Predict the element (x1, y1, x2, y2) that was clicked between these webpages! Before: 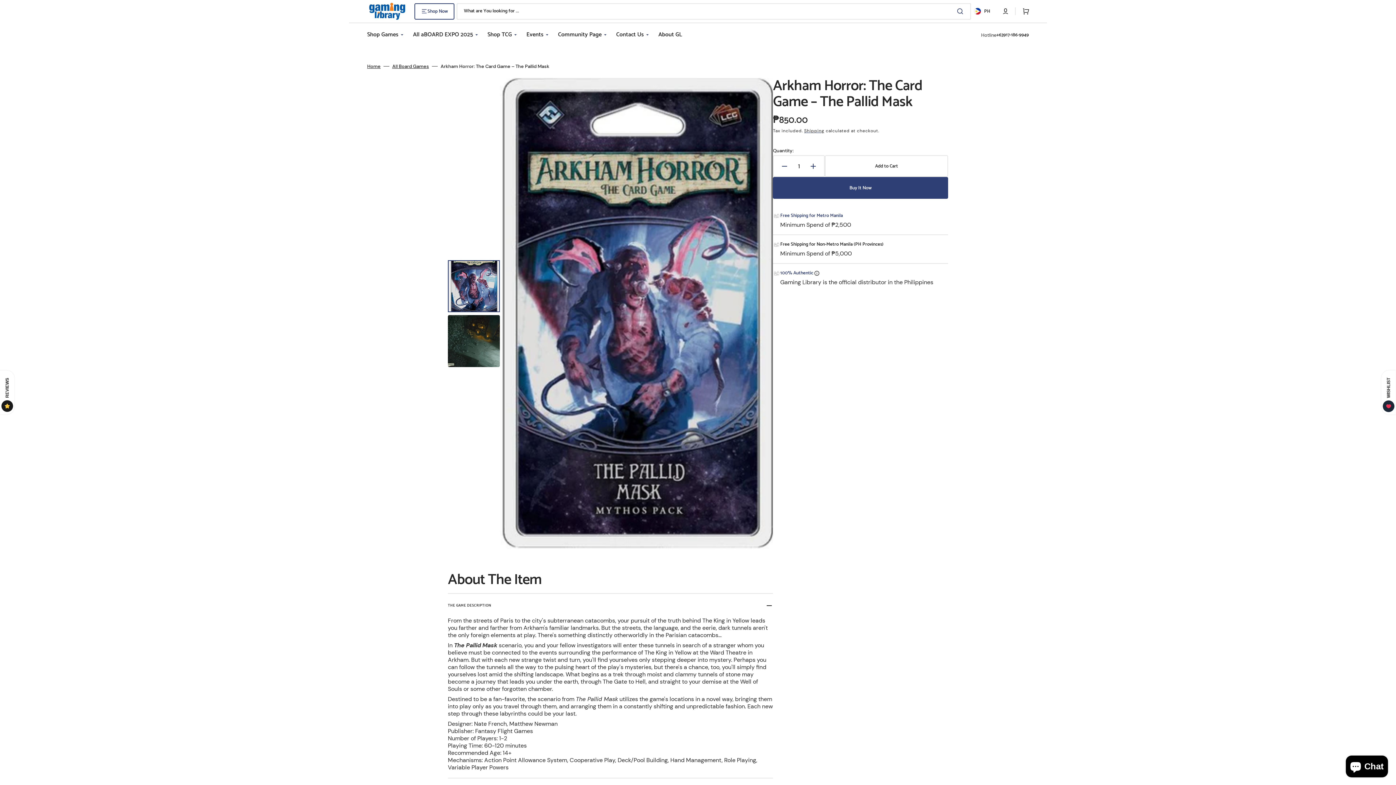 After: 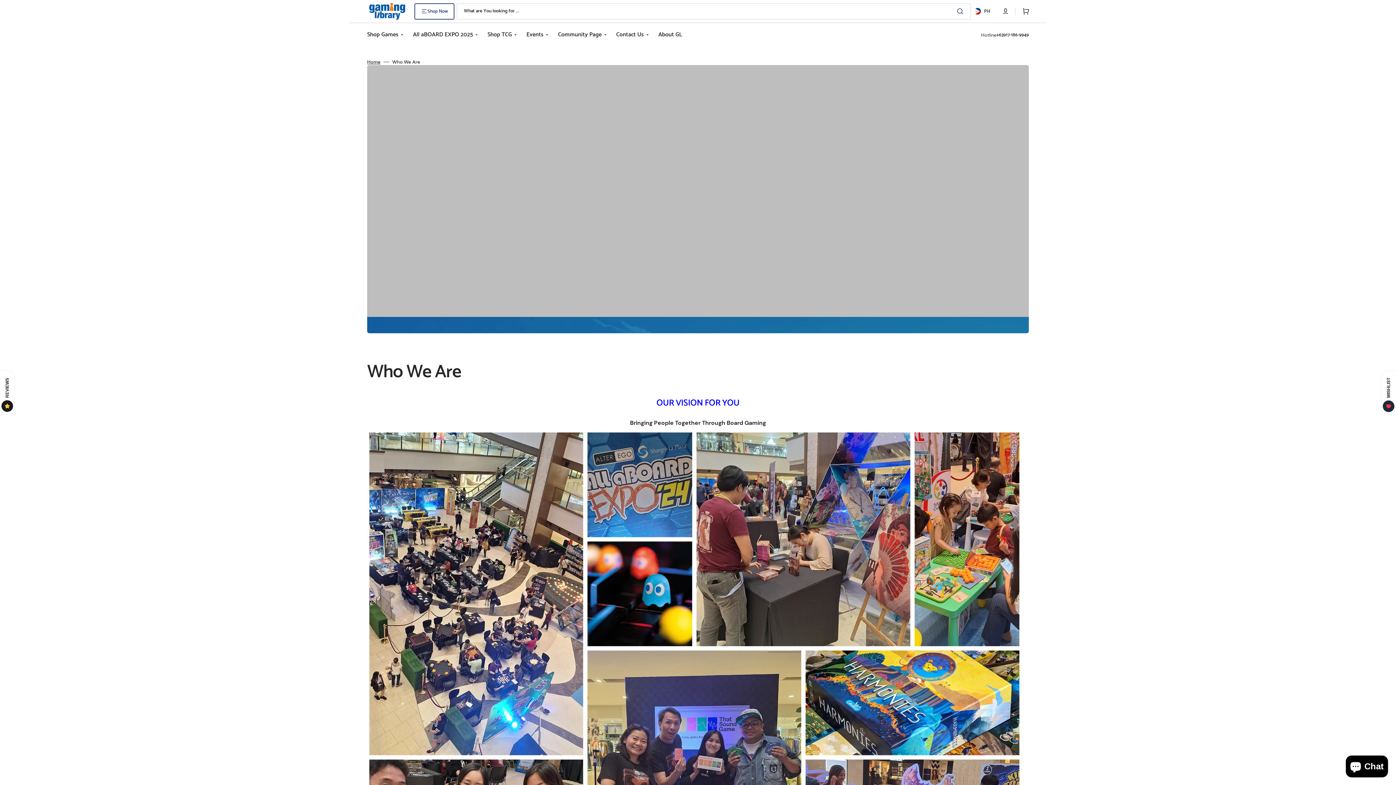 Action: bbox: (654, 22, 685, 47) label: About GL